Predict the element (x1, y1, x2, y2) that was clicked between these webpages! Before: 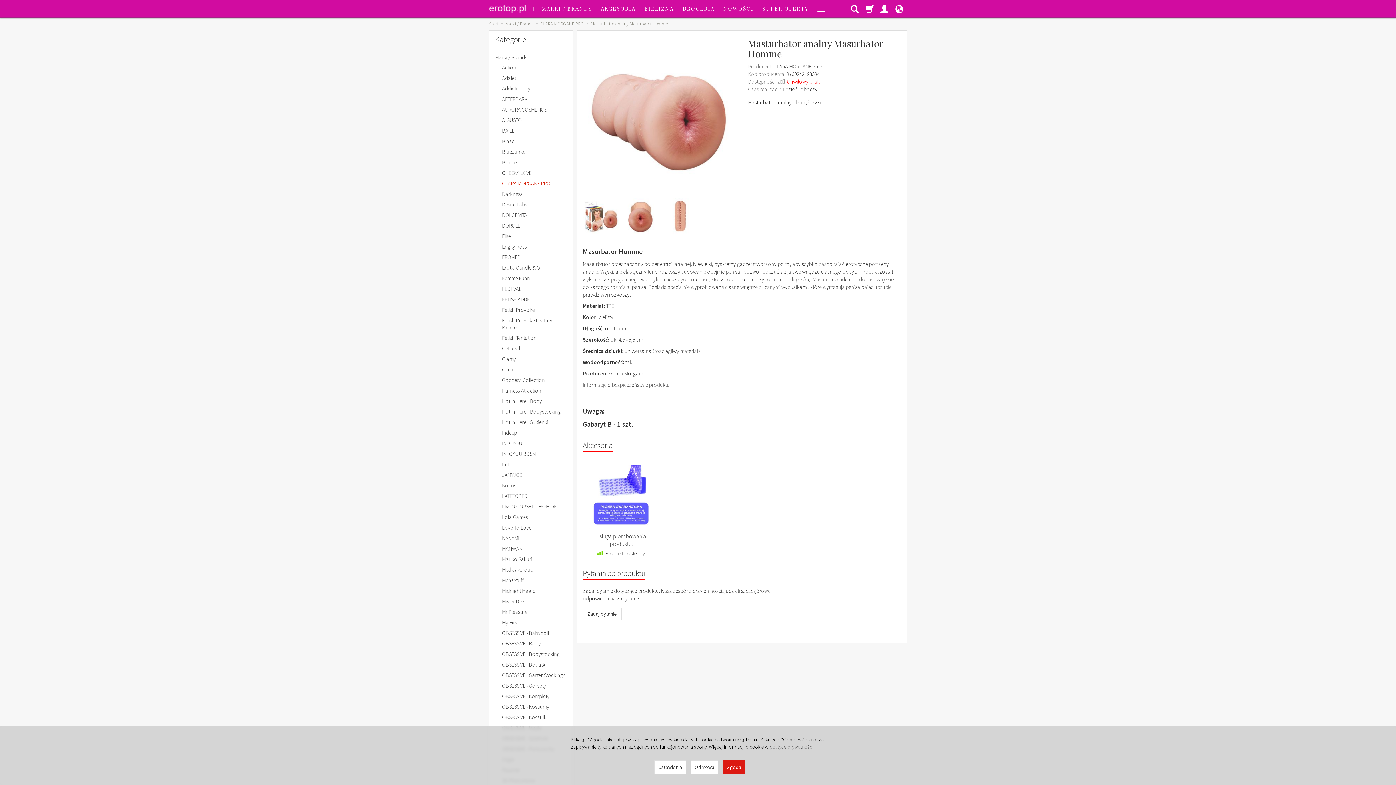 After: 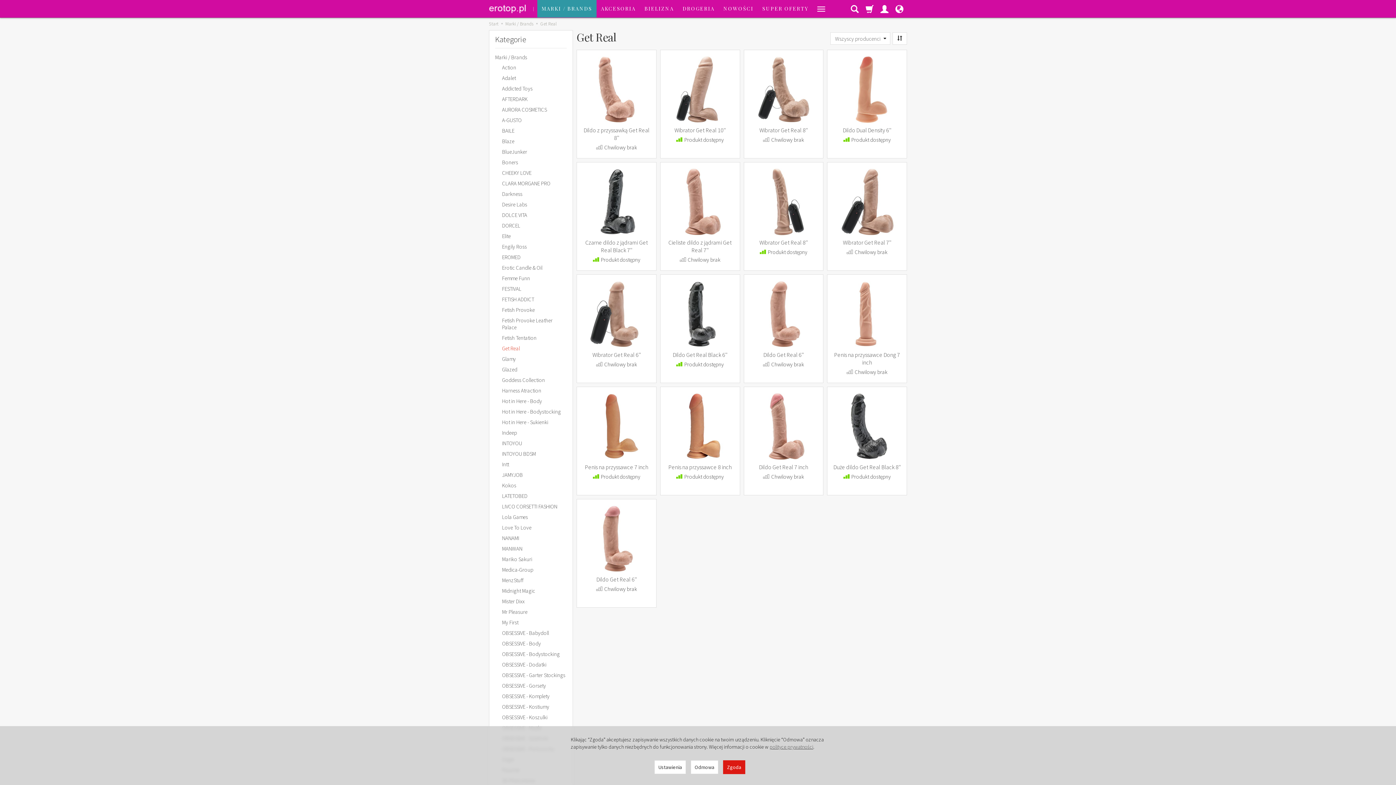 Action: label: Get Real bbox: (495, 343, 567, 353)